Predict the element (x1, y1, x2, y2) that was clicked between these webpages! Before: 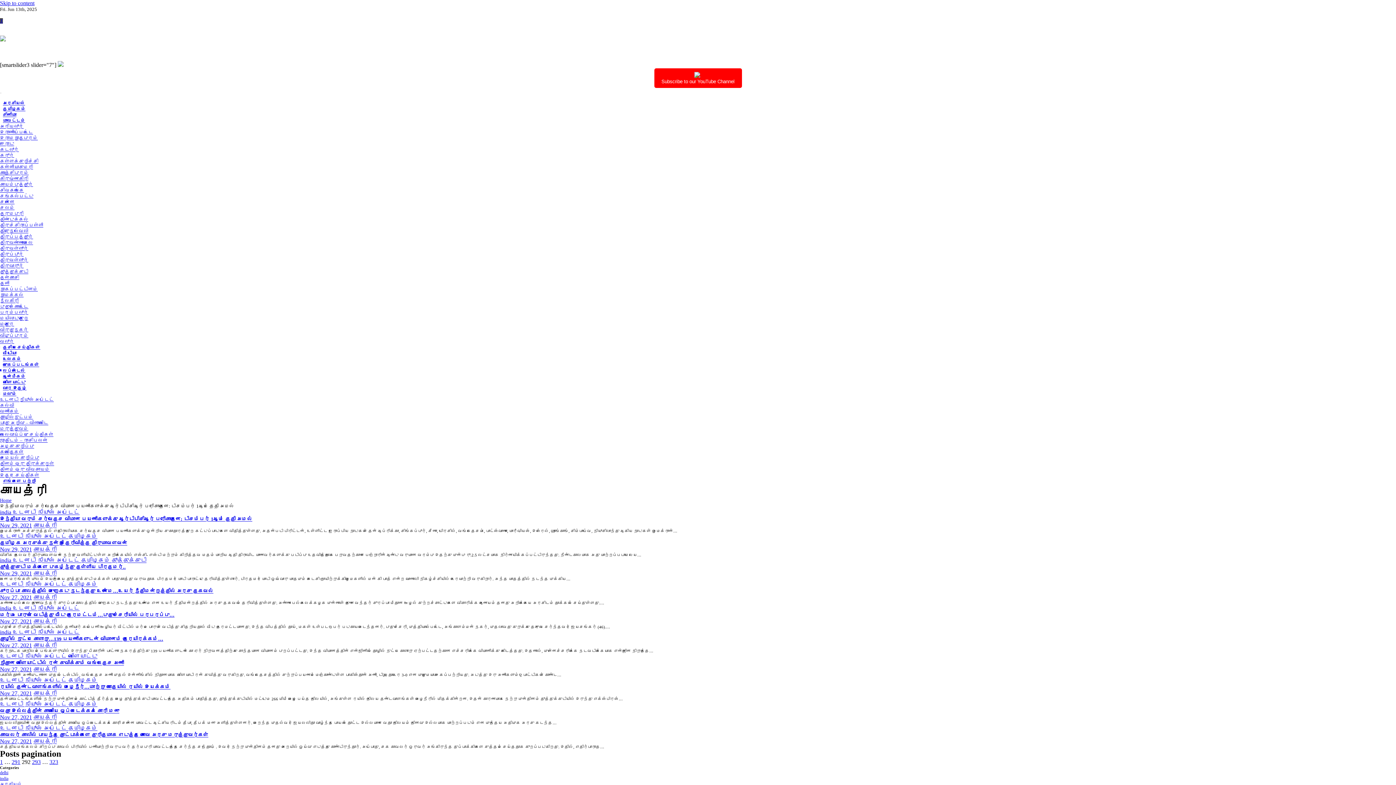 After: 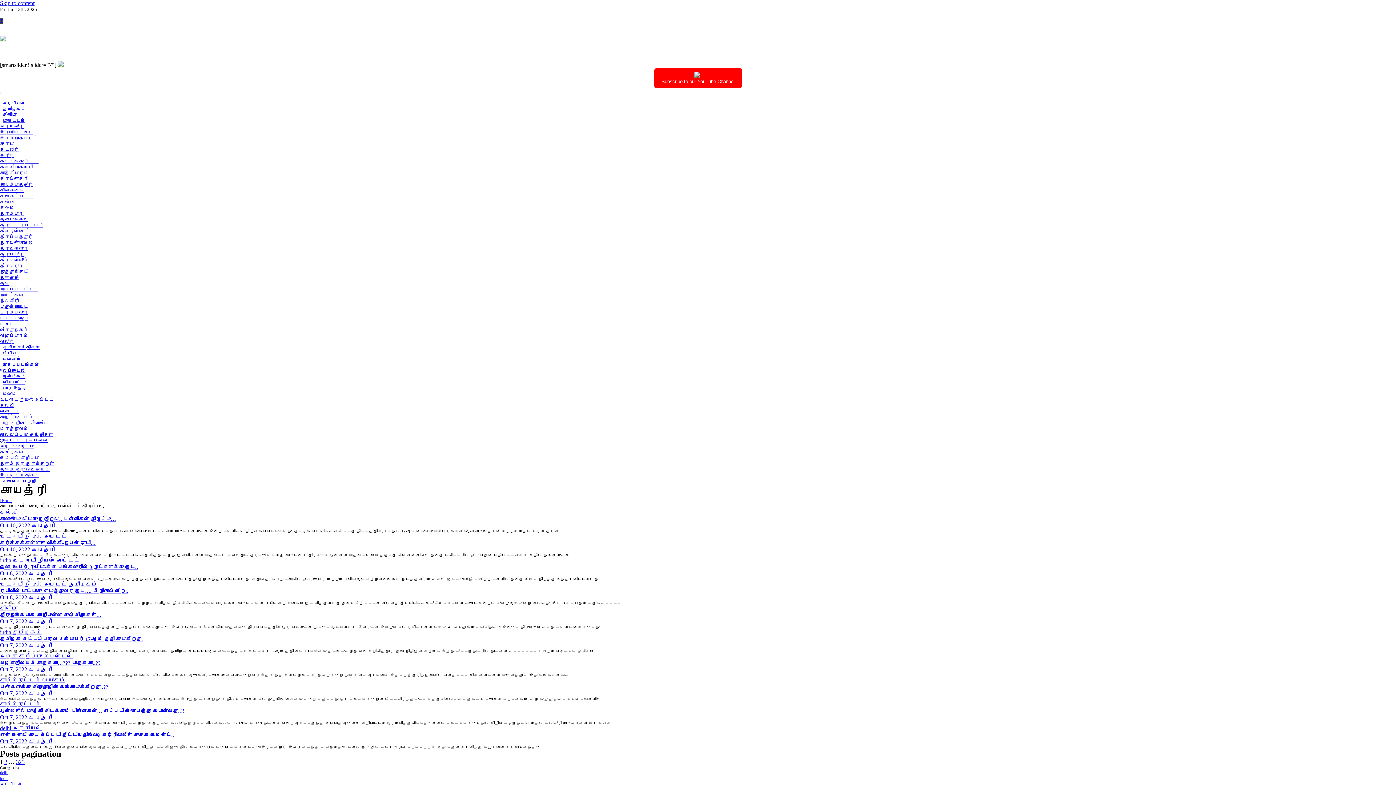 Action: label: காயத்ரி bbox: (33, 690, 56, 696)